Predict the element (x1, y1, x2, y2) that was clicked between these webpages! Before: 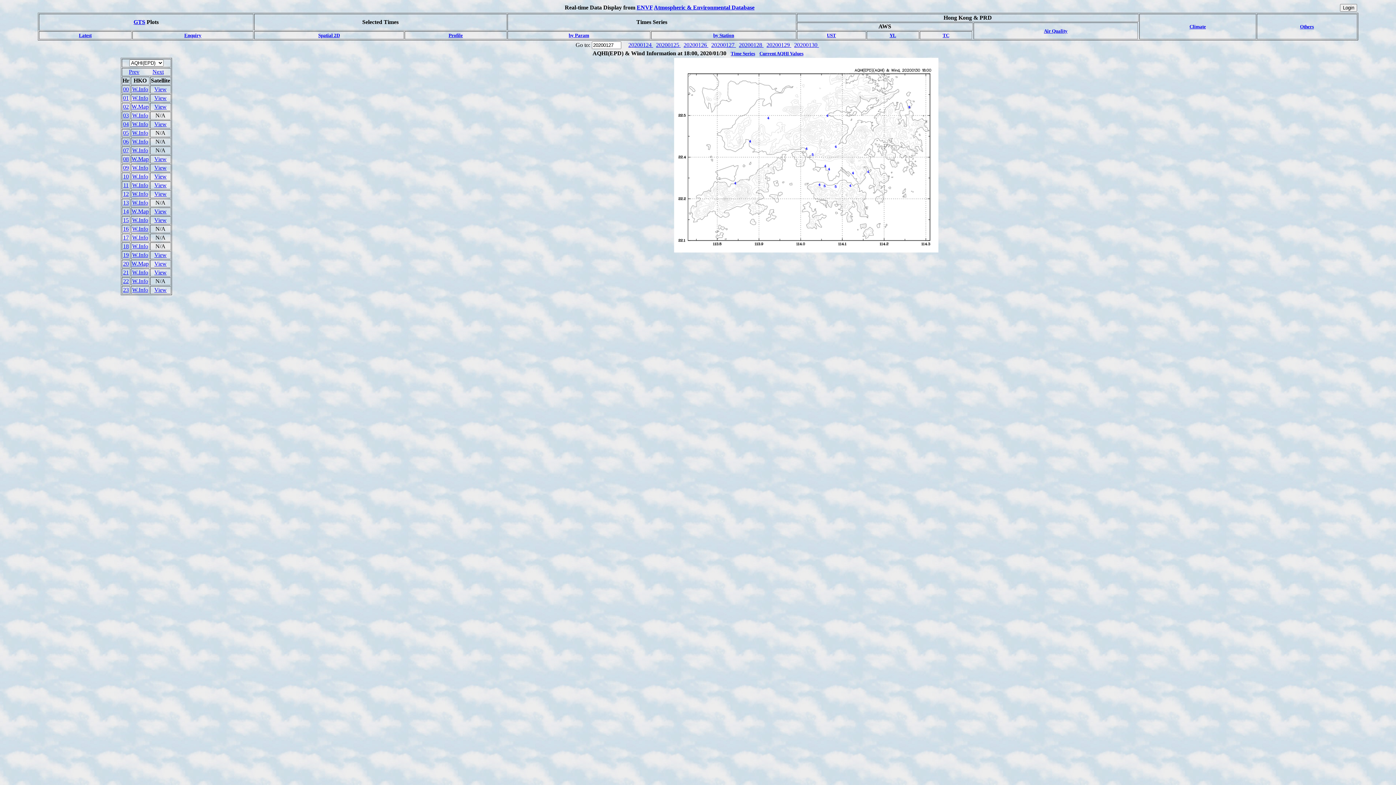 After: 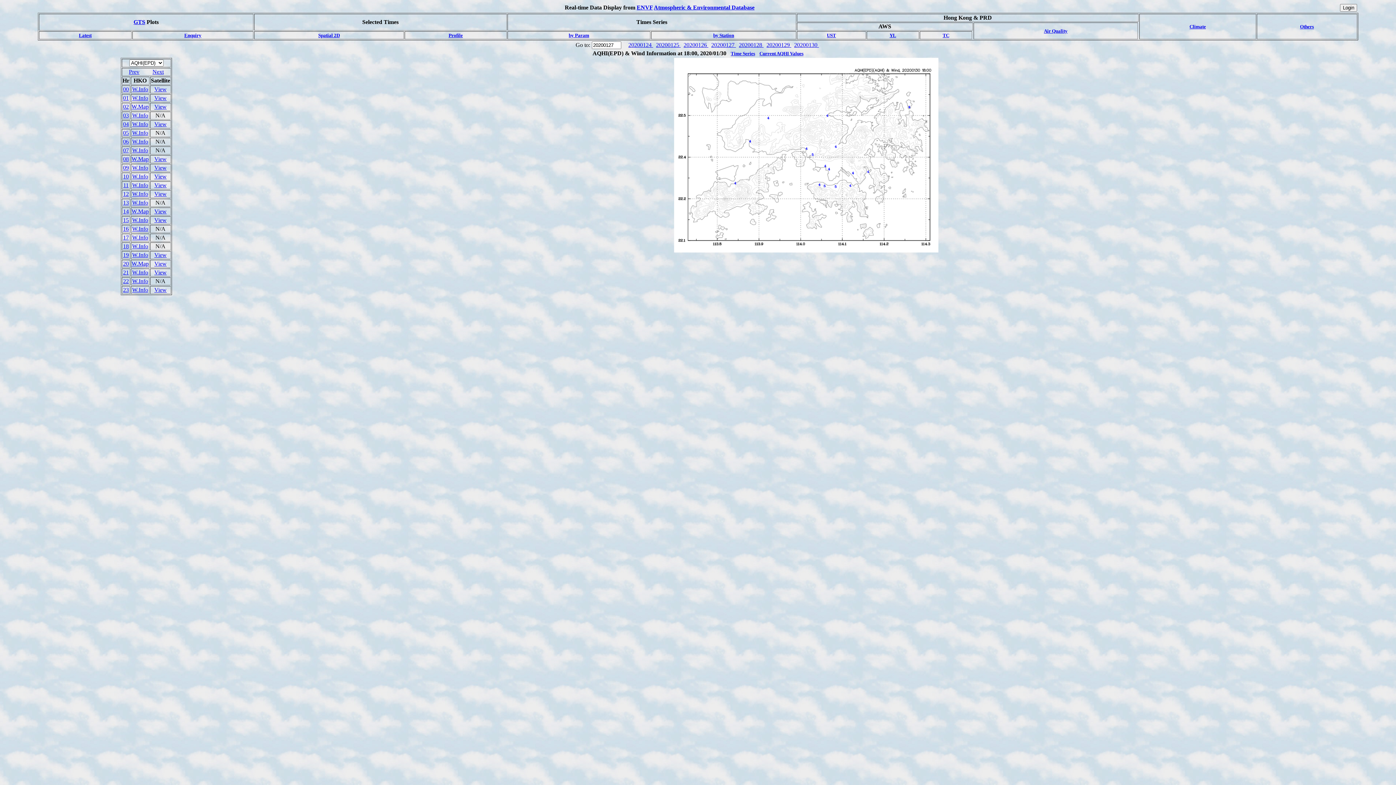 Action: label: W.Info bbox: (132, 269, 148, 275)